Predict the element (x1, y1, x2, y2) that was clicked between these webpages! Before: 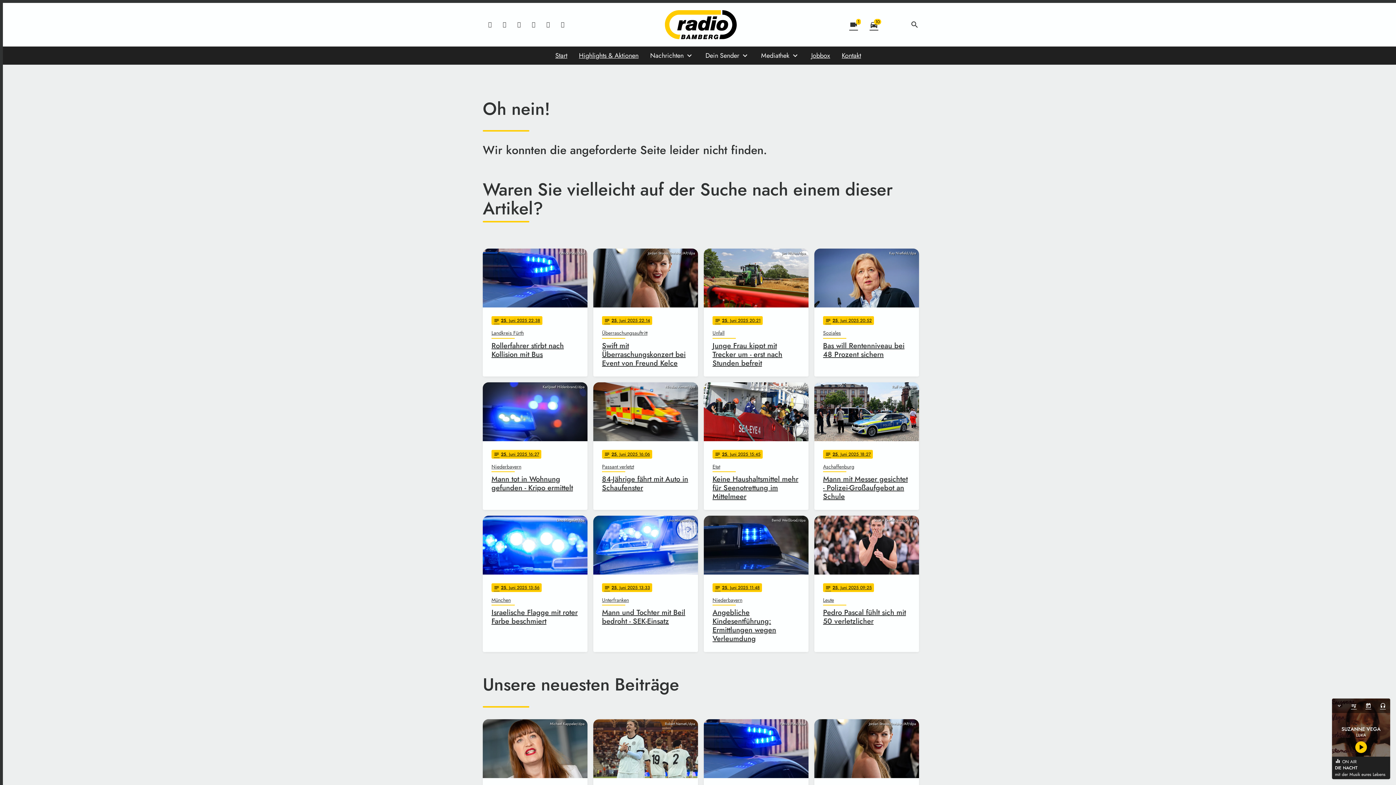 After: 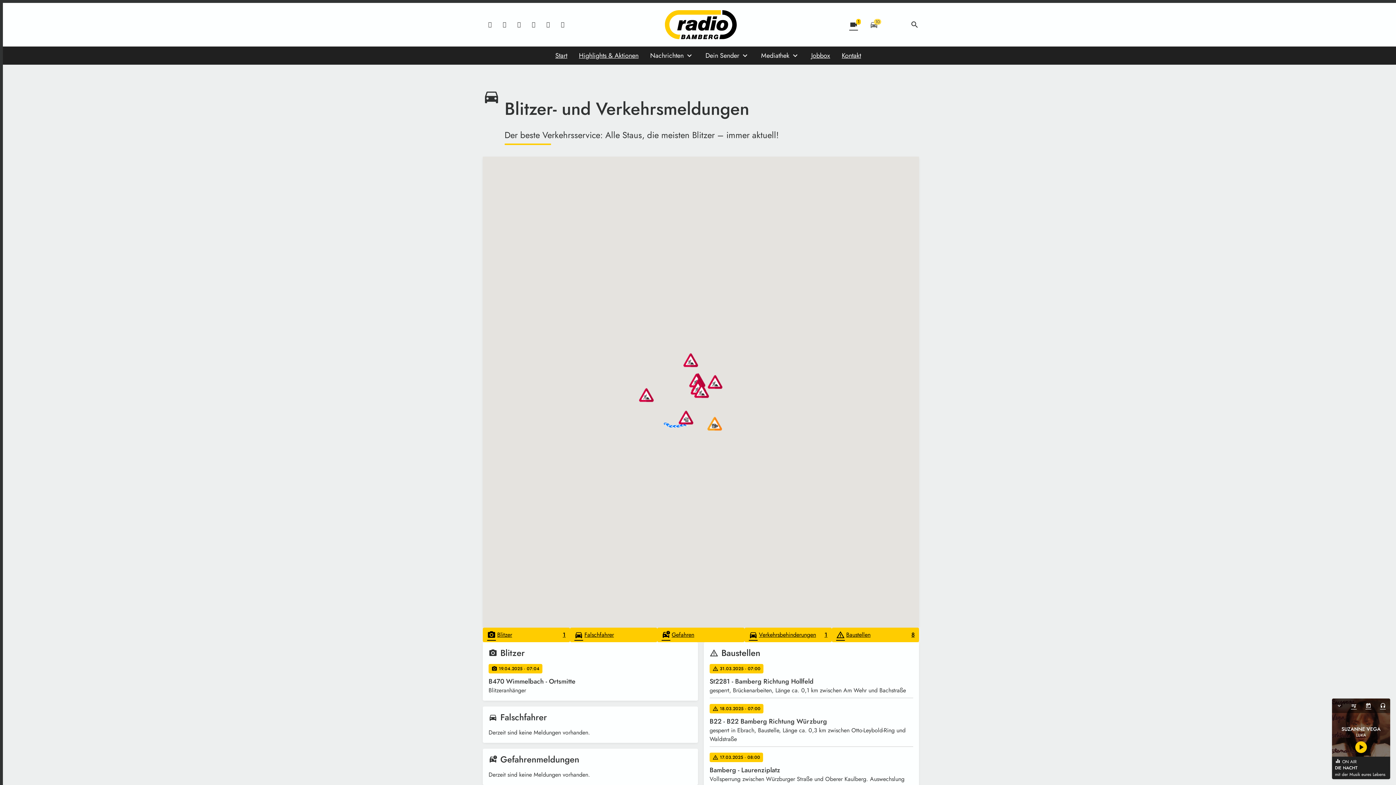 Action: label: directions_car
10 bbox: (869, 20, 878, 29)